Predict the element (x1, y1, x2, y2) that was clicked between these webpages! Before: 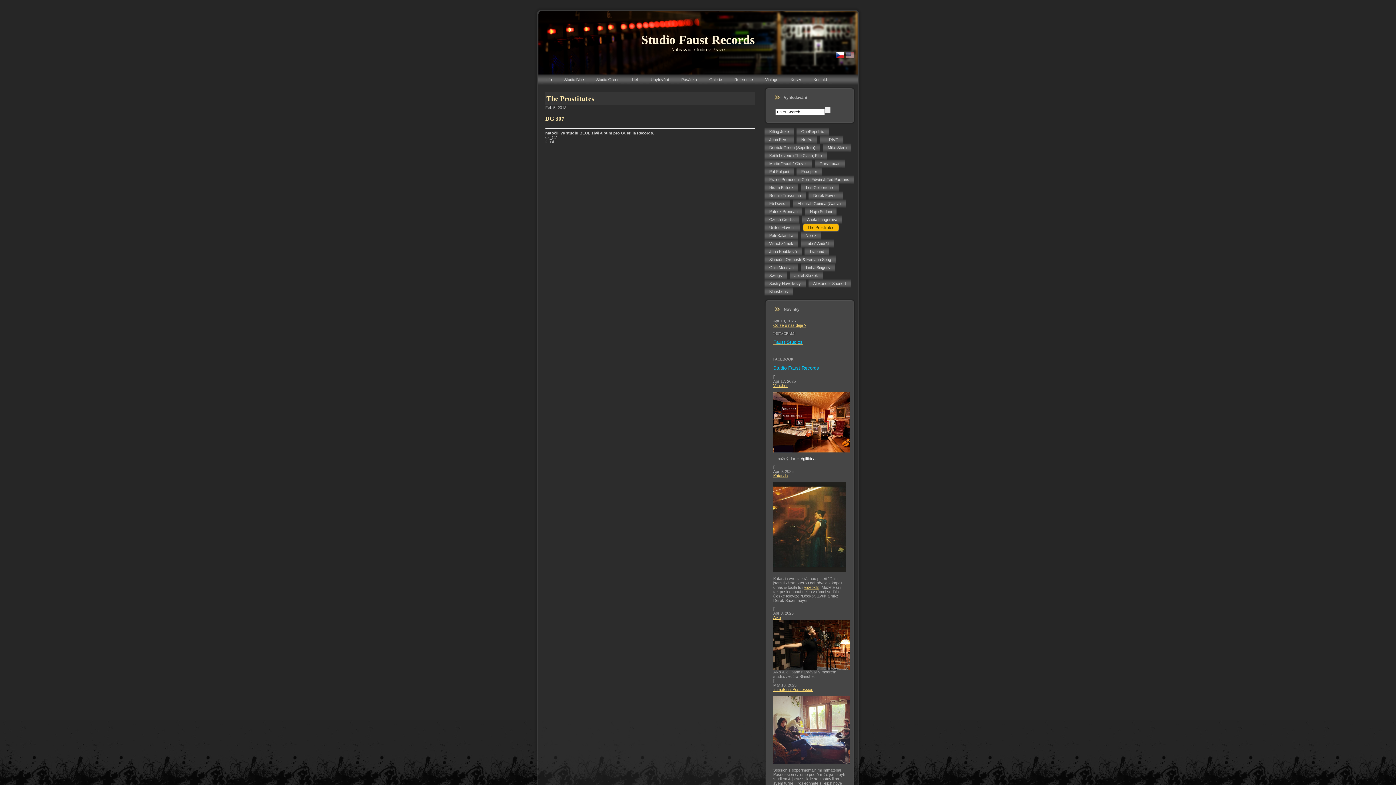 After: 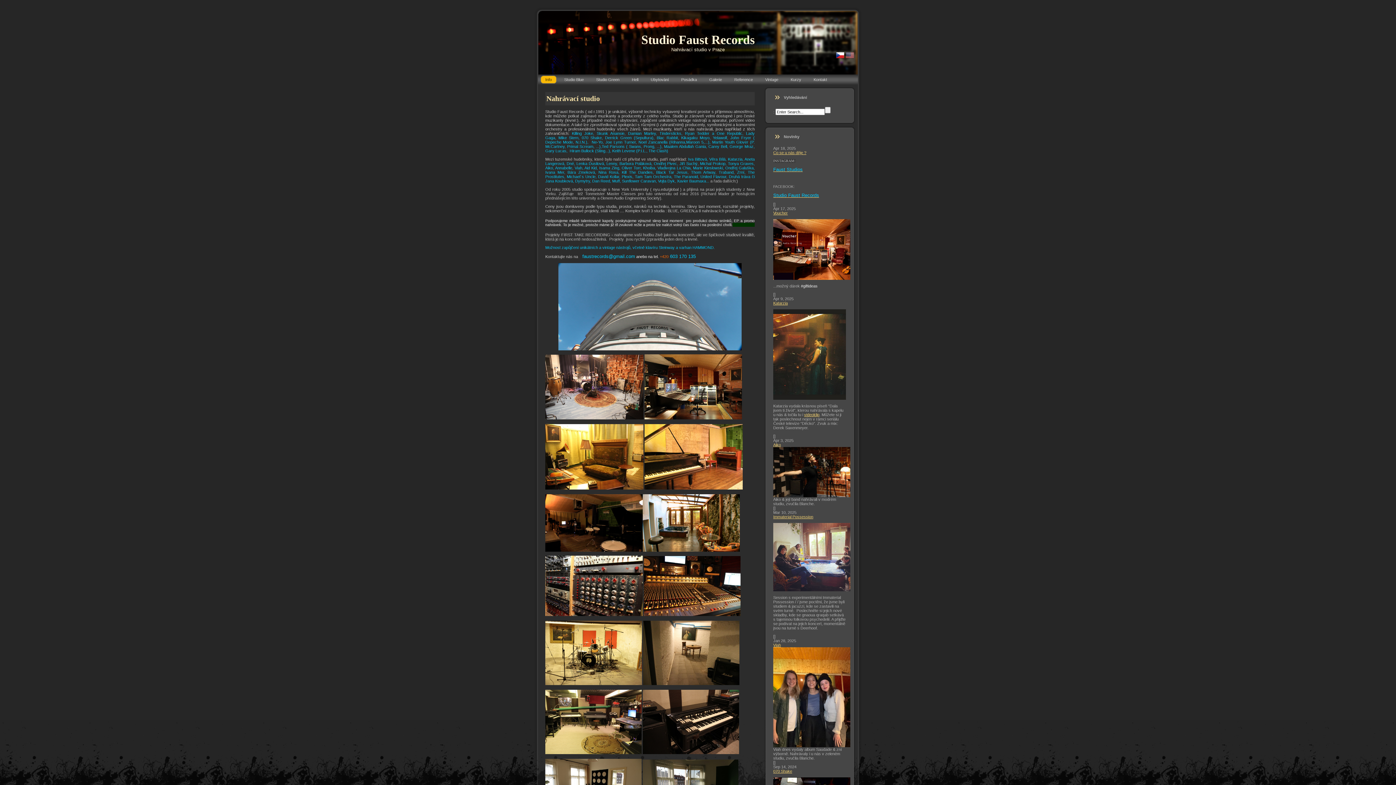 Action: label: Studio Faust Records bbox: (641, 33, 754, 46)